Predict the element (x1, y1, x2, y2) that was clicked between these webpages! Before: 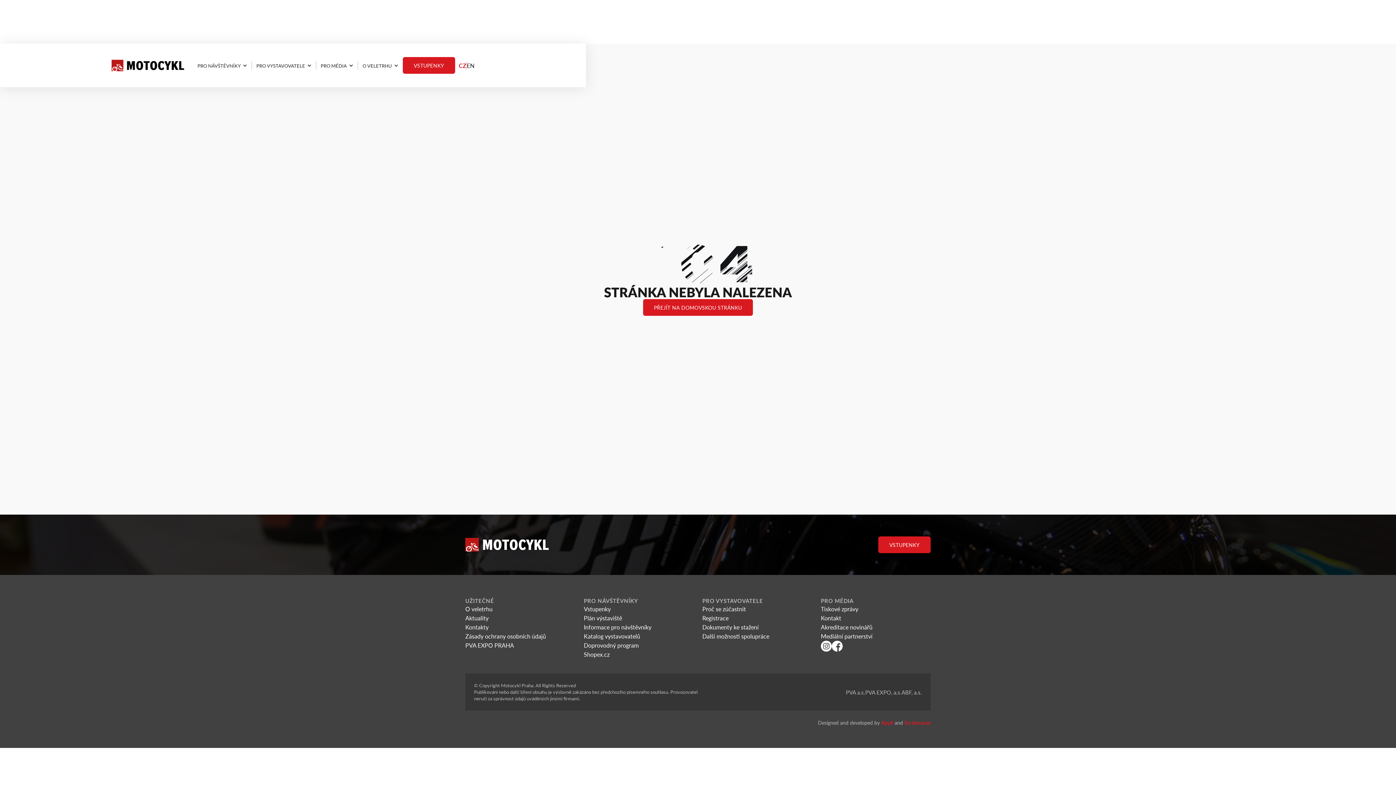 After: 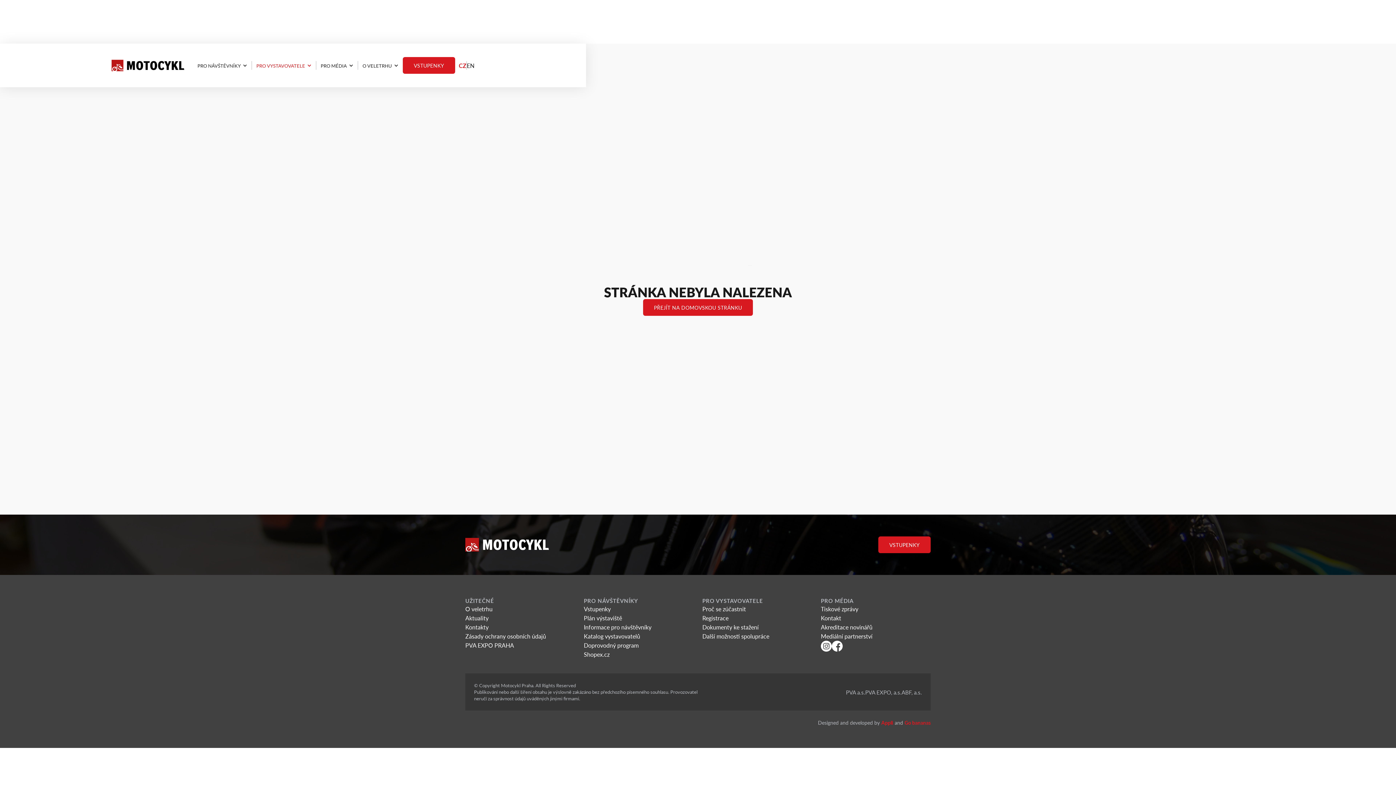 Action: label: PRO VYSTAVOVATELE bbox: (252, 56, 316, 74)